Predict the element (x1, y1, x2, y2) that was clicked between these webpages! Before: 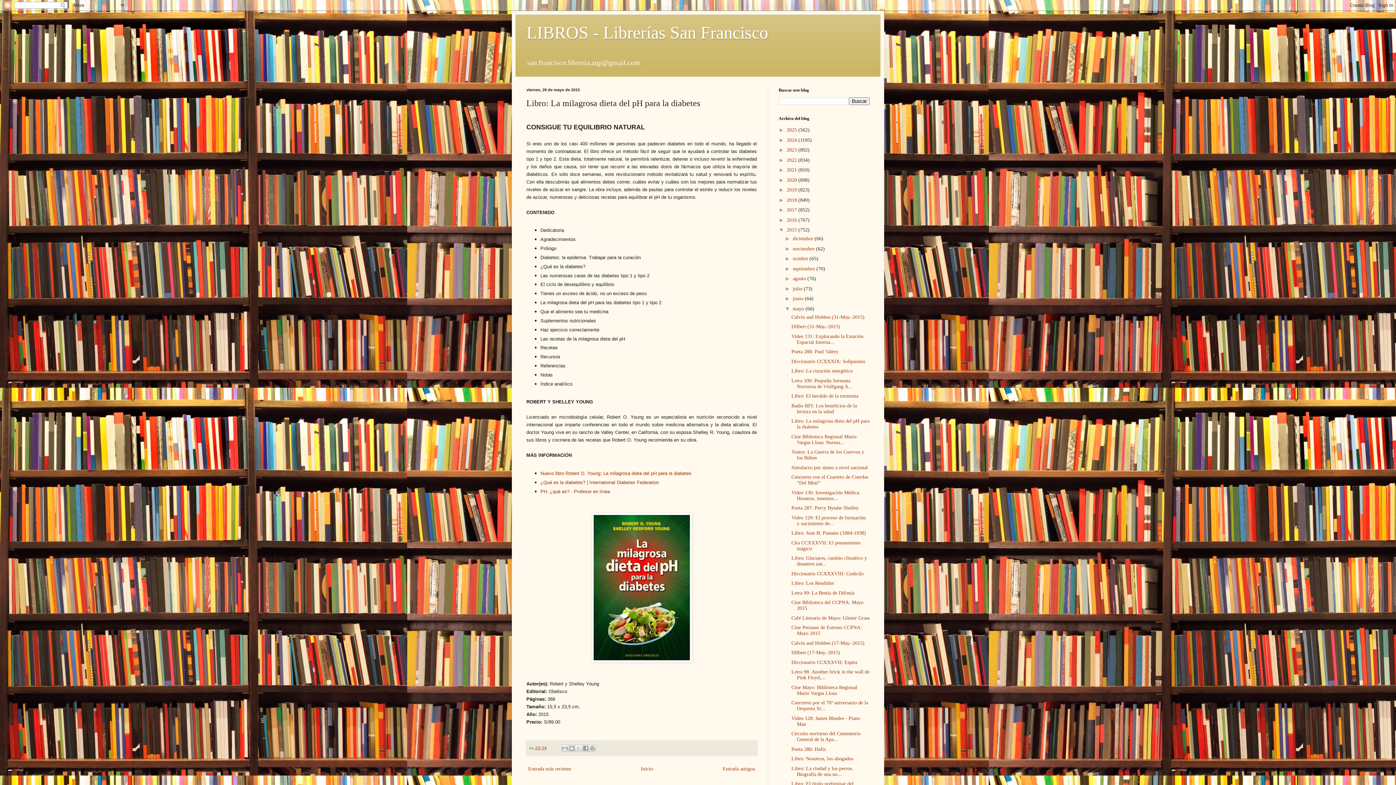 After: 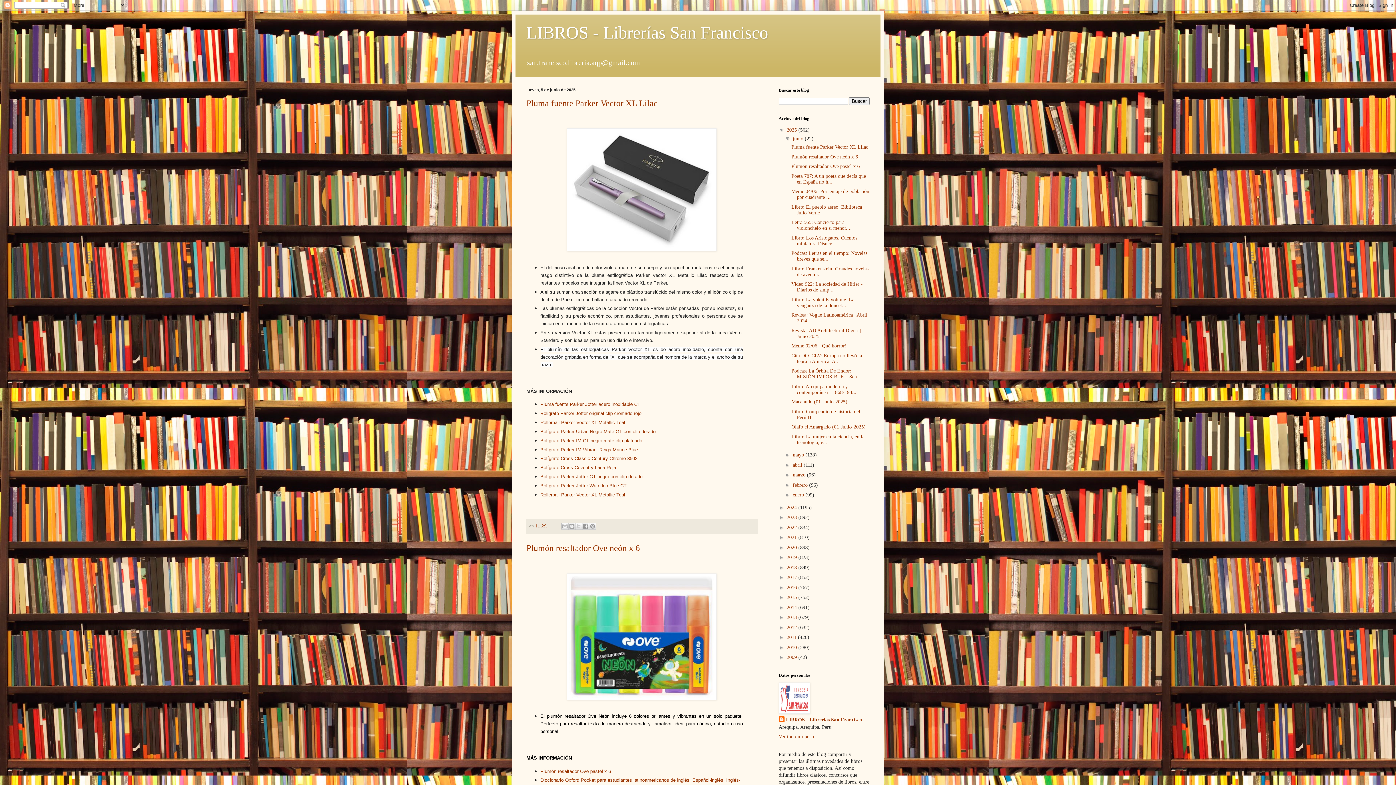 Action: bbox: (526, 22, 768, 42) label: LIBROS - Librerías San Francisco